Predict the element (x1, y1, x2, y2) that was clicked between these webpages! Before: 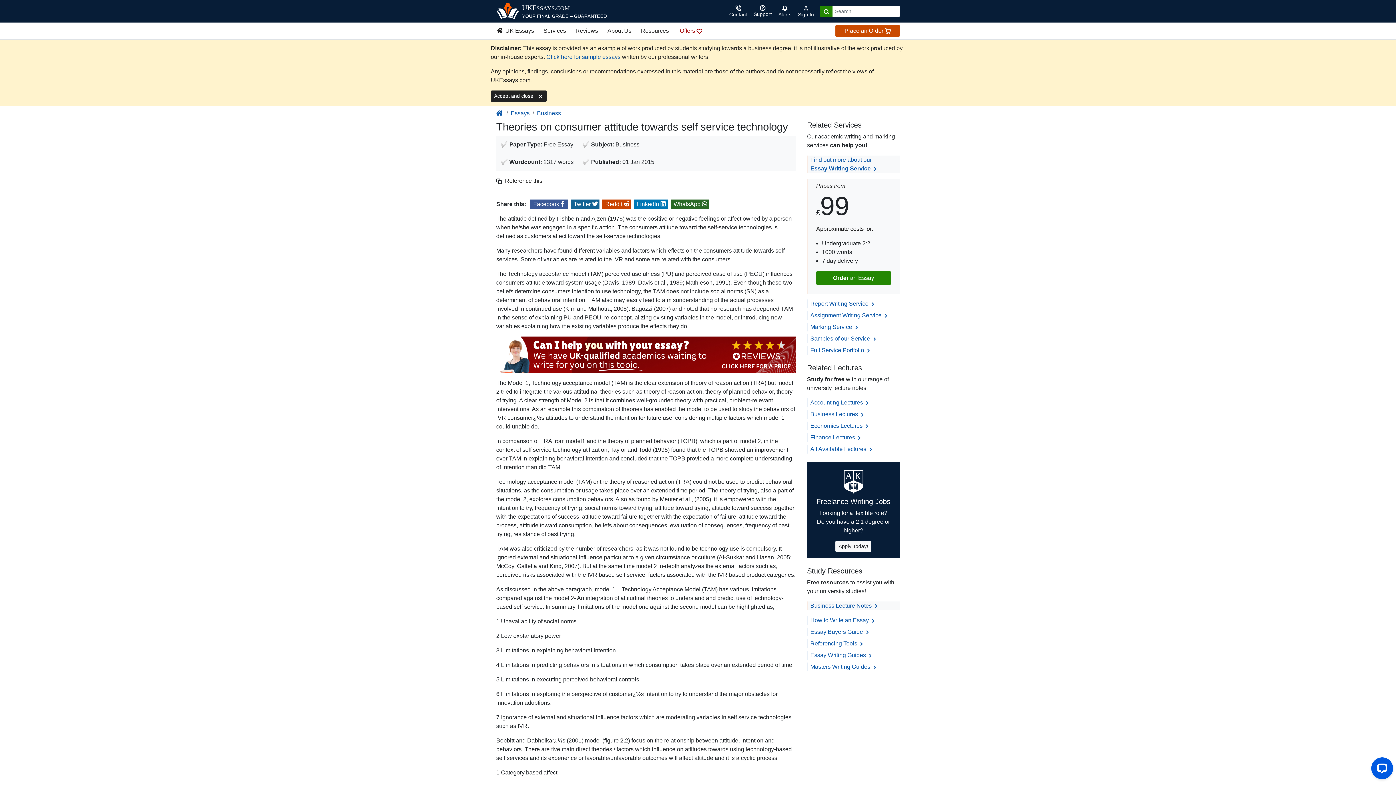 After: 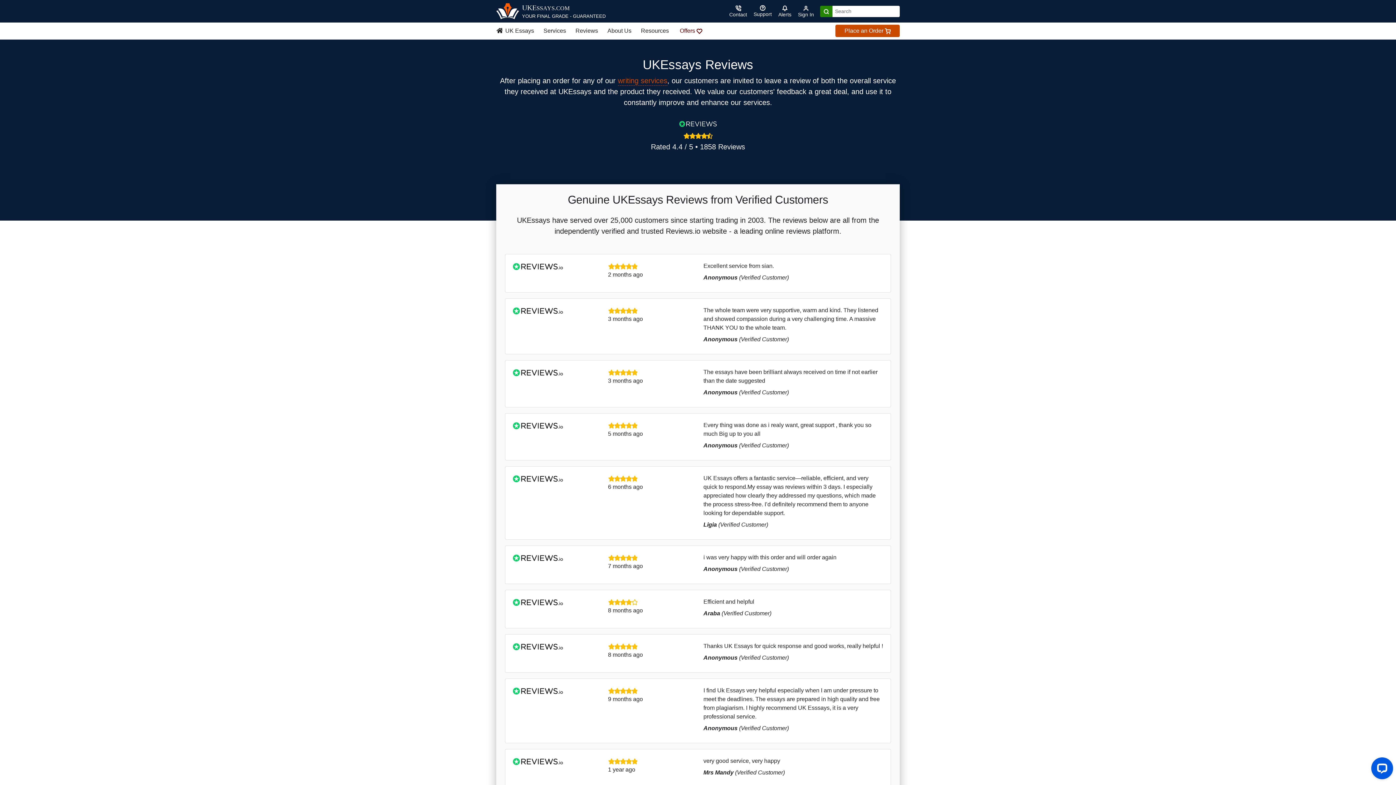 Action: bbox: (570, 24, 602, 37) label: Reviews